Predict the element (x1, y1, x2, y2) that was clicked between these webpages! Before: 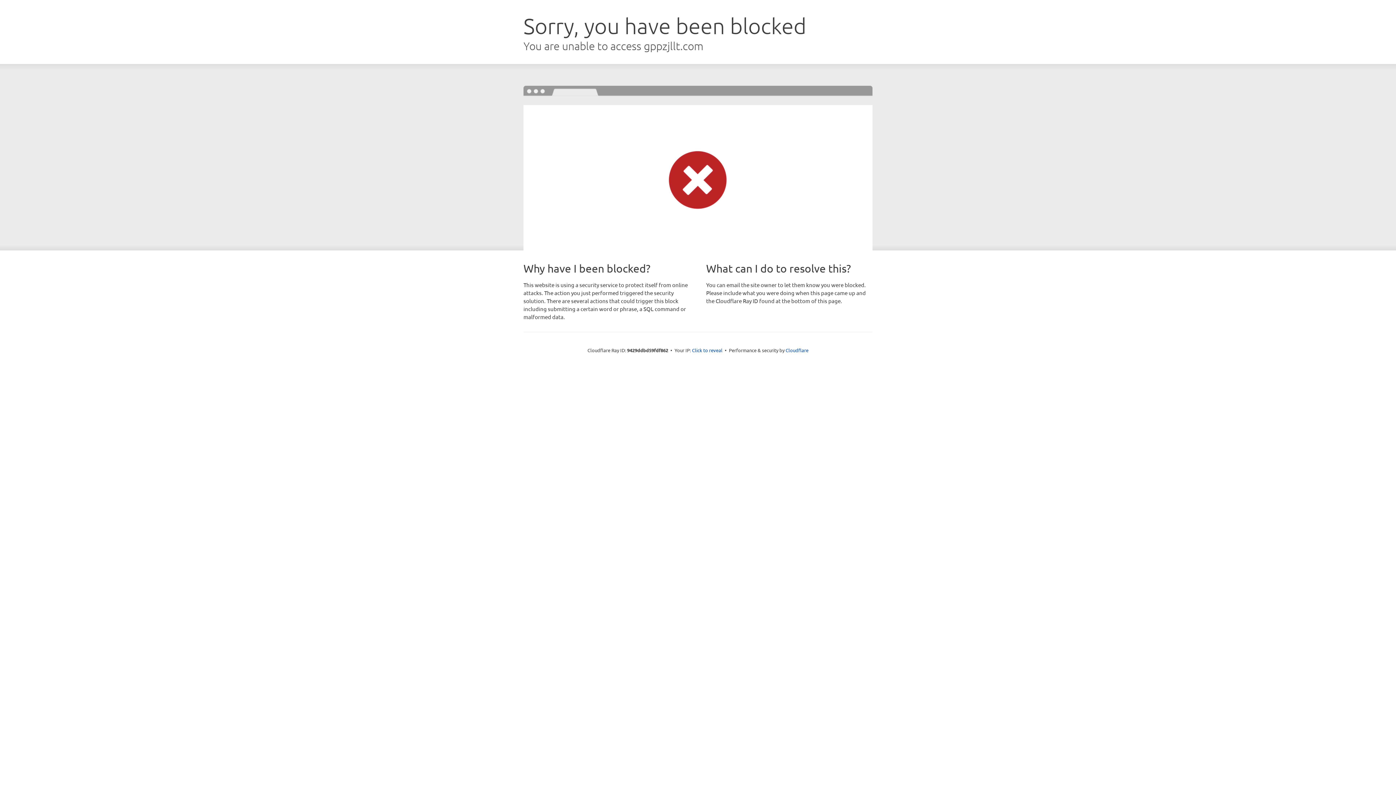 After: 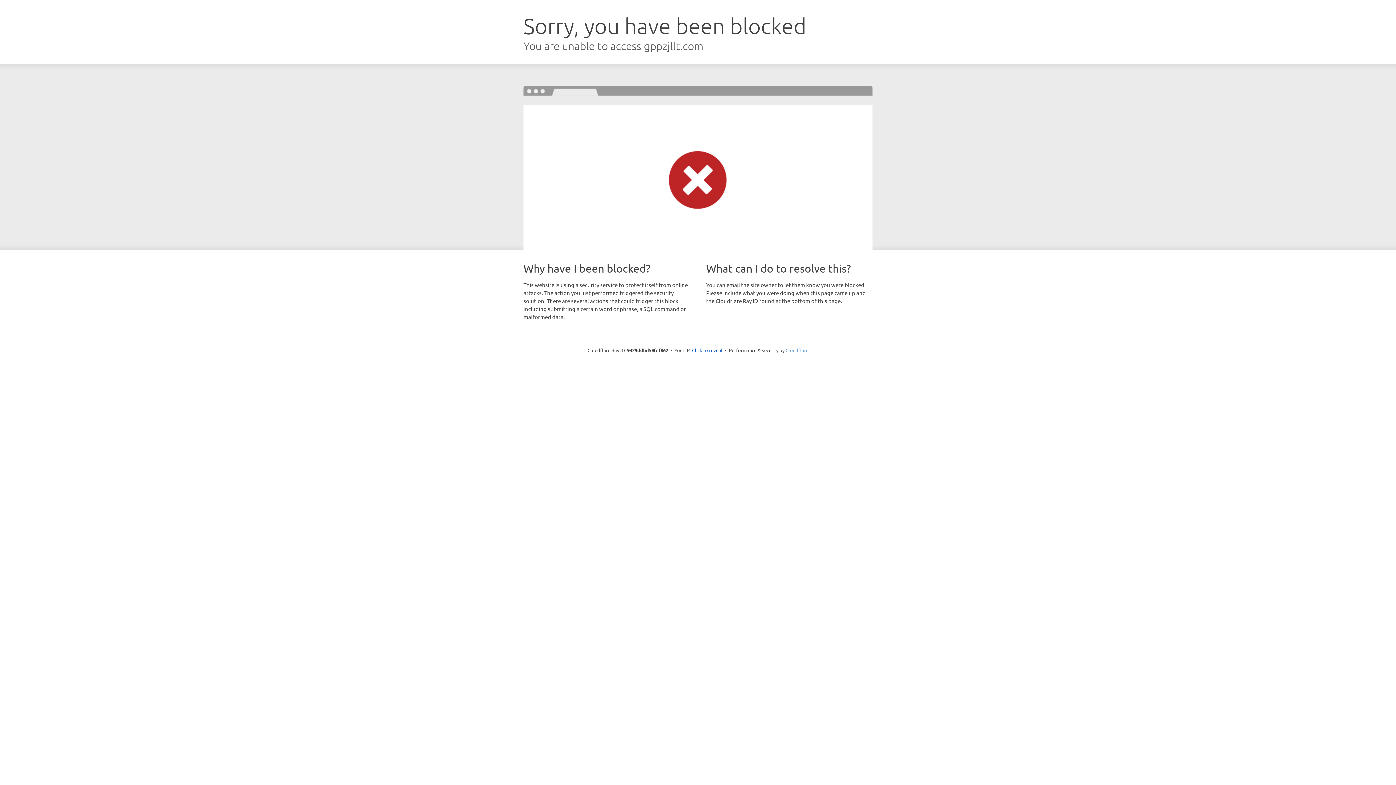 Action: bbox: (785, 347, 808, 353) label: Cloudflare